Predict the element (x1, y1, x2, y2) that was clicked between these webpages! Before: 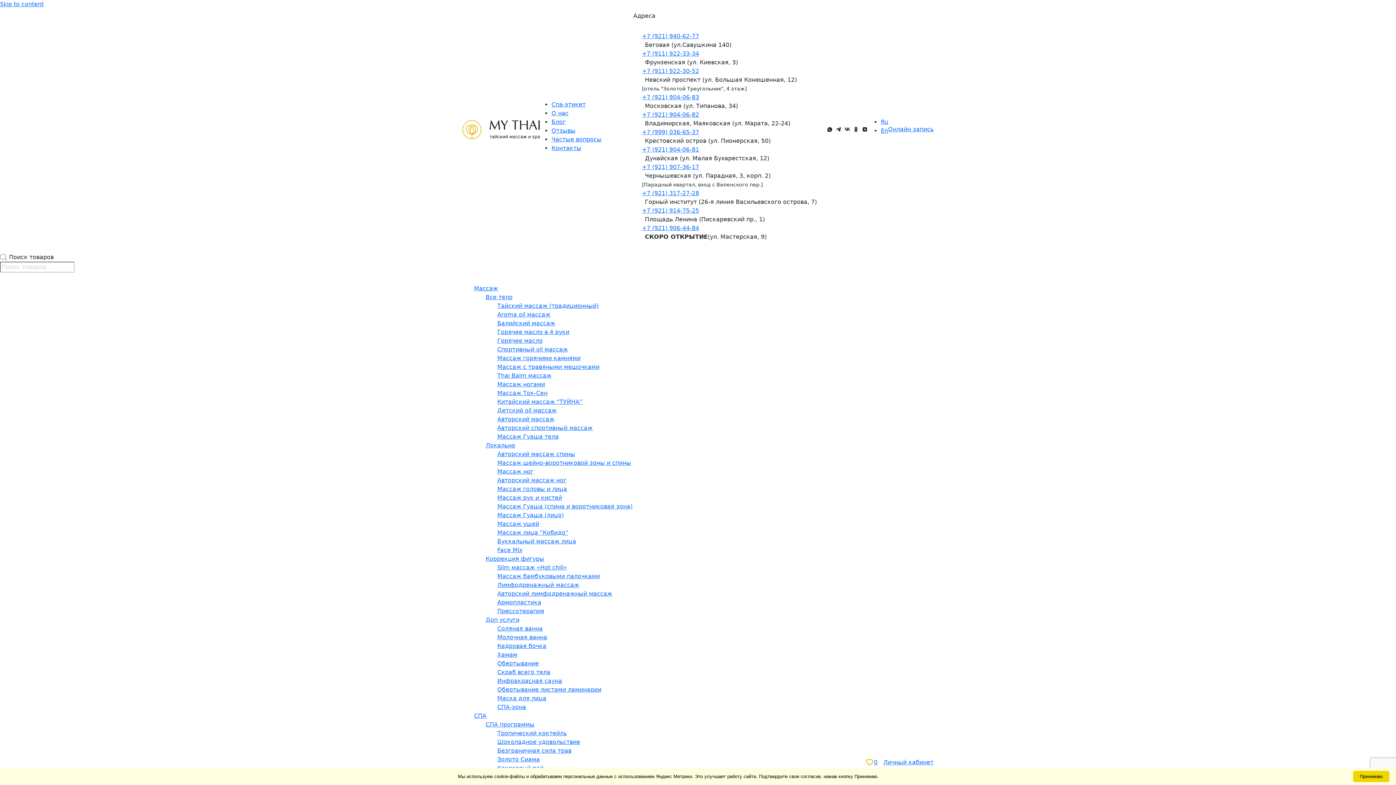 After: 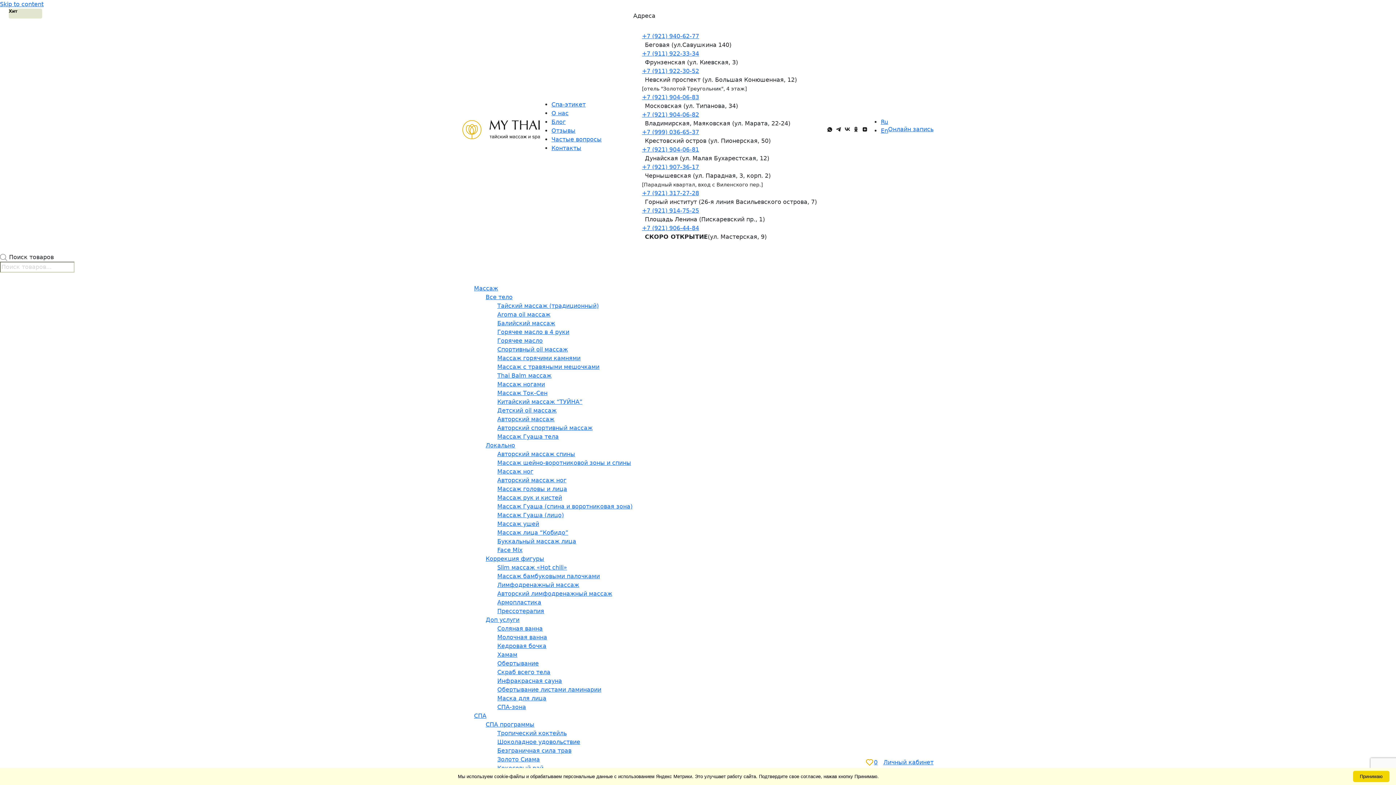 Action: bbox: (497, 747, 571, 754) label: Безграничная сила трав